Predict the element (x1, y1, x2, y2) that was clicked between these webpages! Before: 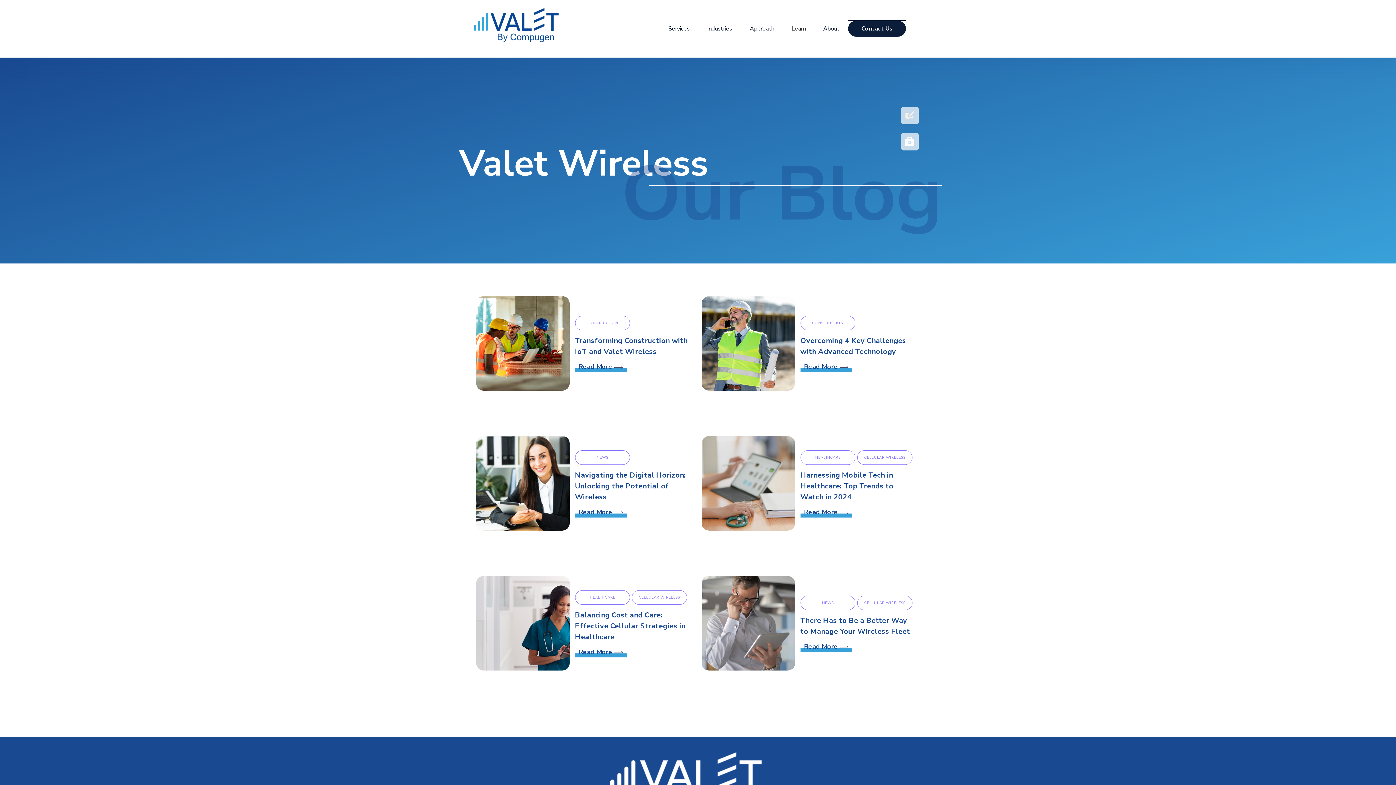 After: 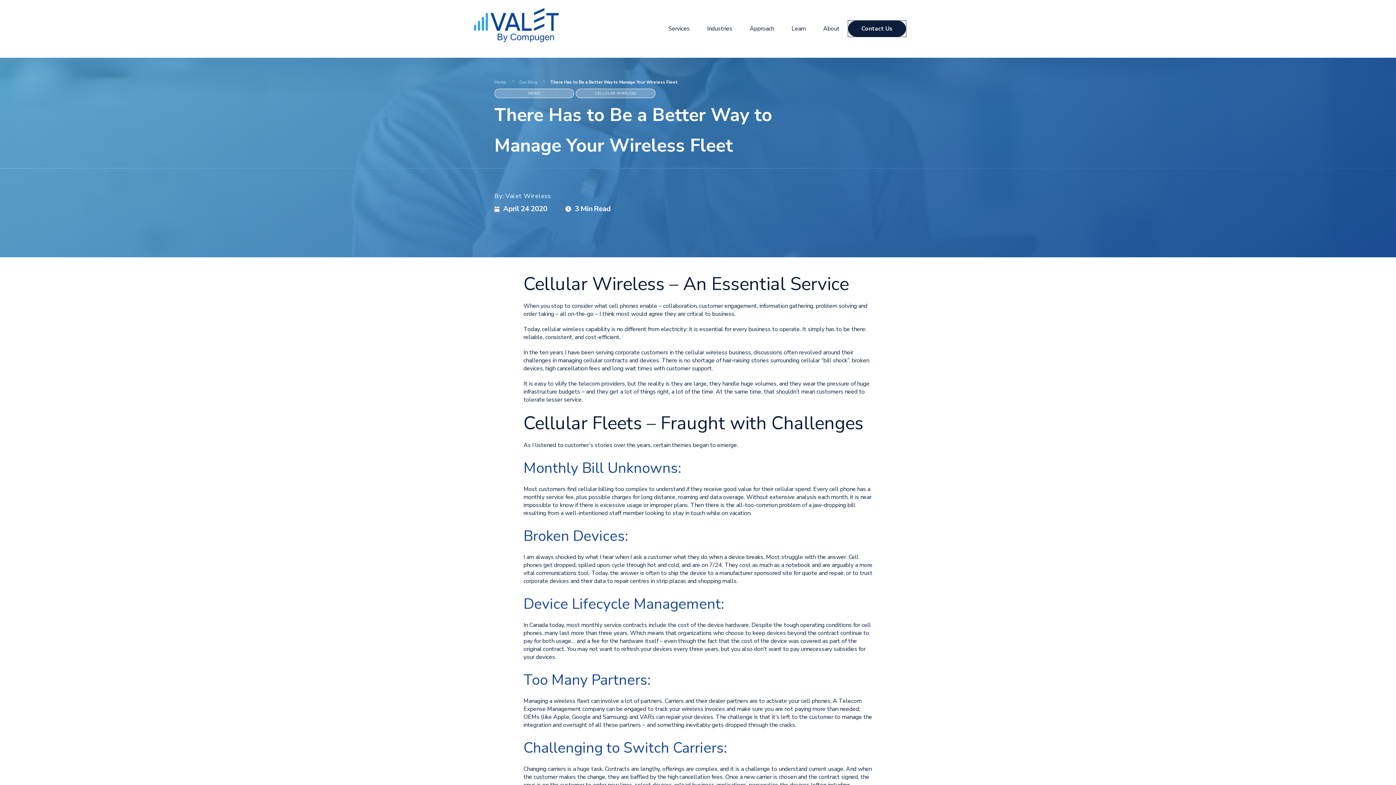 Action: bbox: (800, 615, 914, 637) label: There Has to Be a Better Way to Manage Your Wireless Fleet